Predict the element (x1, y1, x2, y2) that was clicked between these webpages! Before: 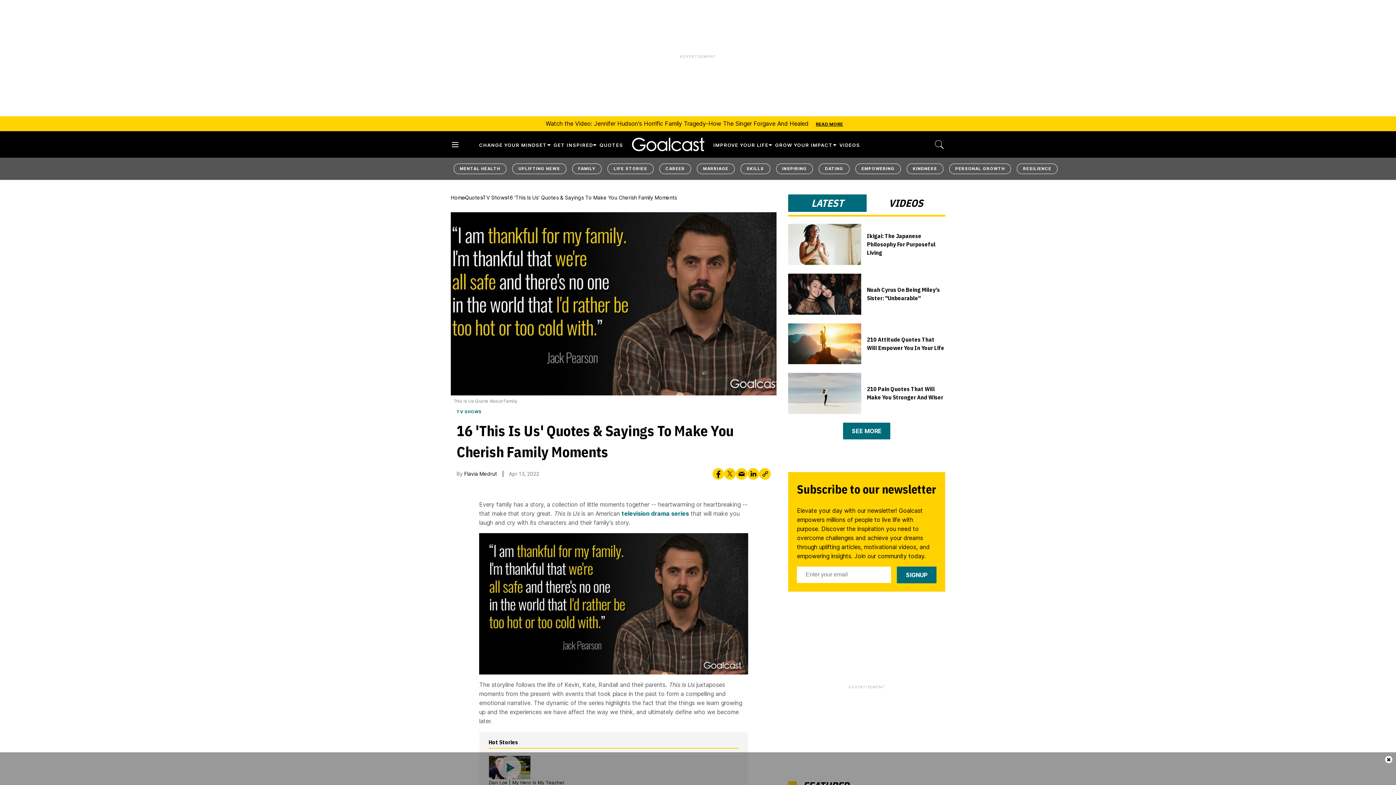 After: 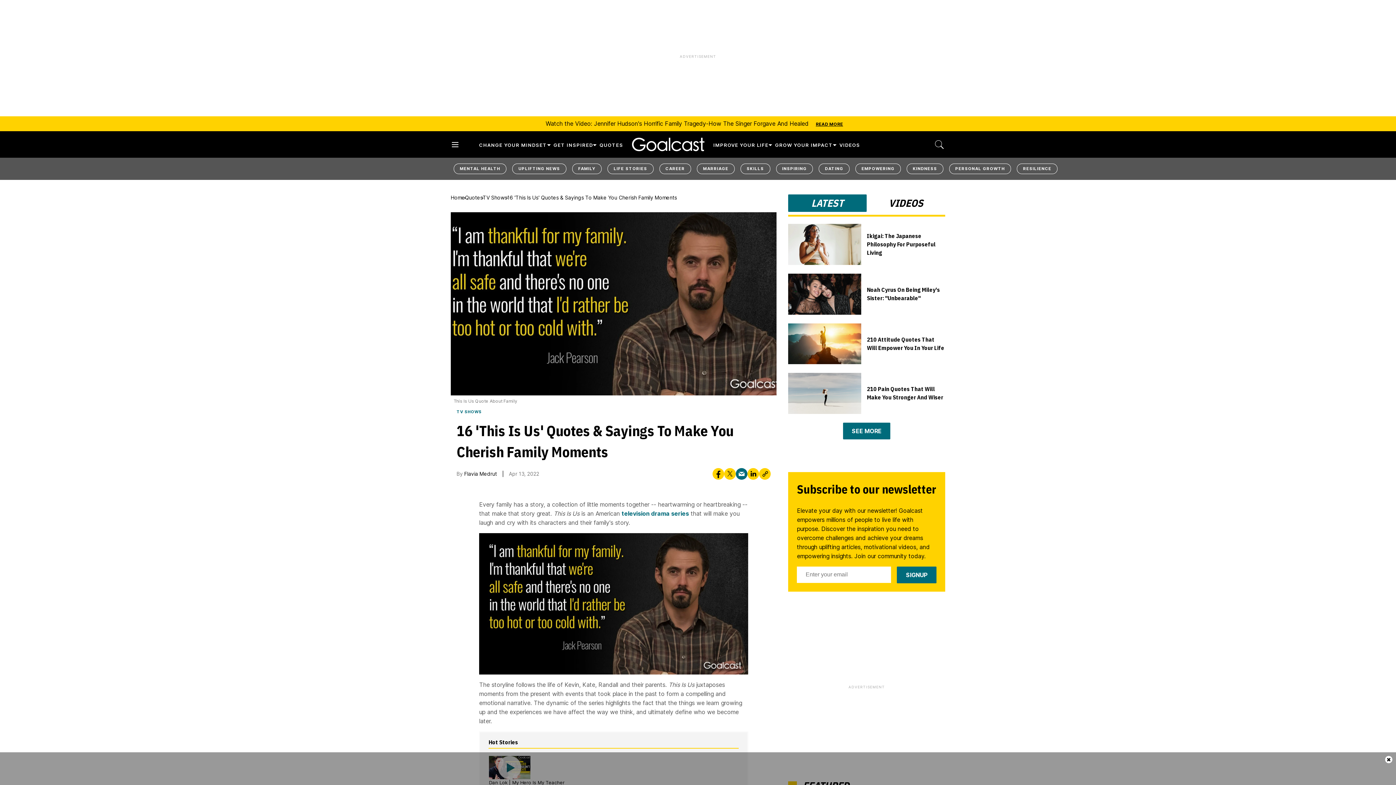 Action: bbox: (736, 468, 747, 479) label: Share via Email